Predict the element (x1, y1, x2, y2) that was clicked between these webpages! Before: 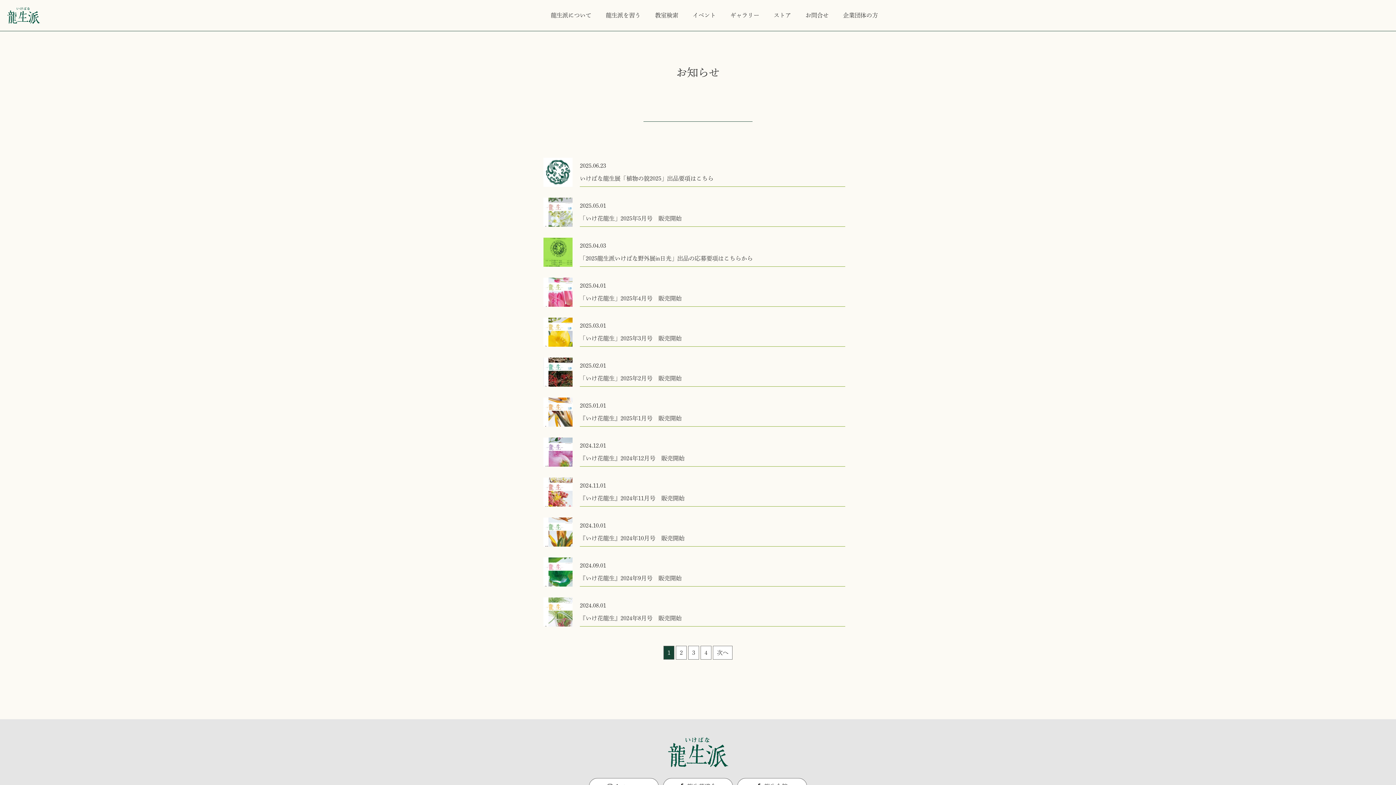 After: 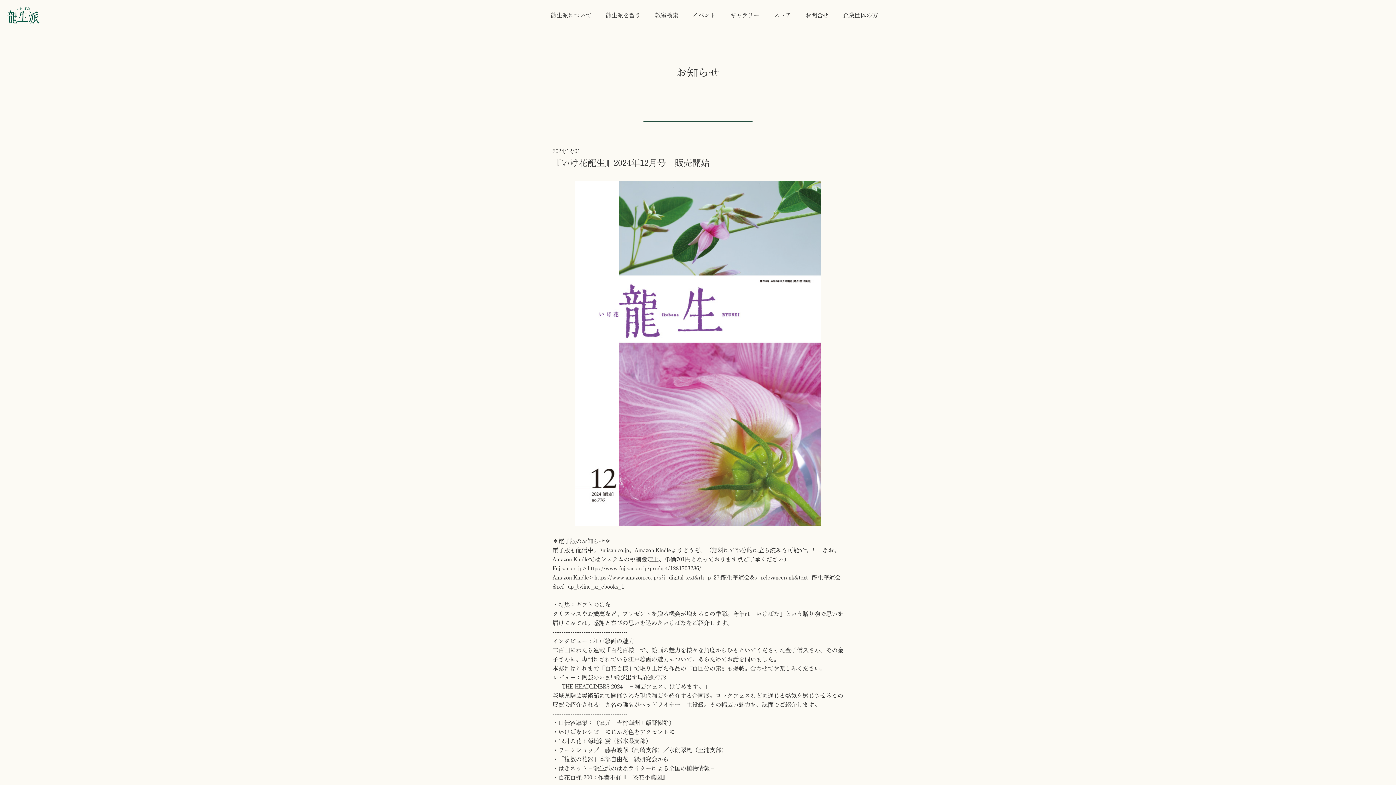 Action: bbox: (543, 437, 852, 466) label: 2024.12.01

『いけ花龍生』2024年12月号　販売開始